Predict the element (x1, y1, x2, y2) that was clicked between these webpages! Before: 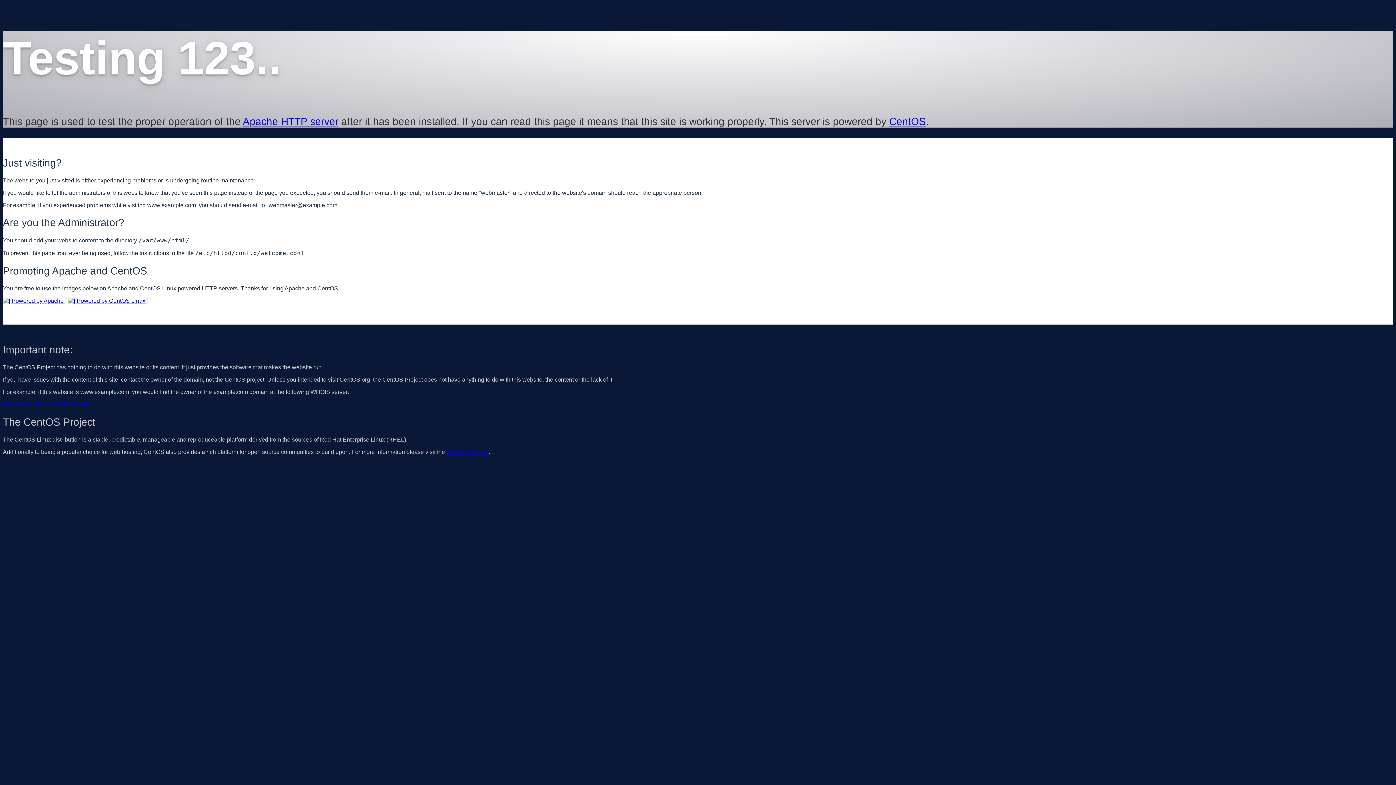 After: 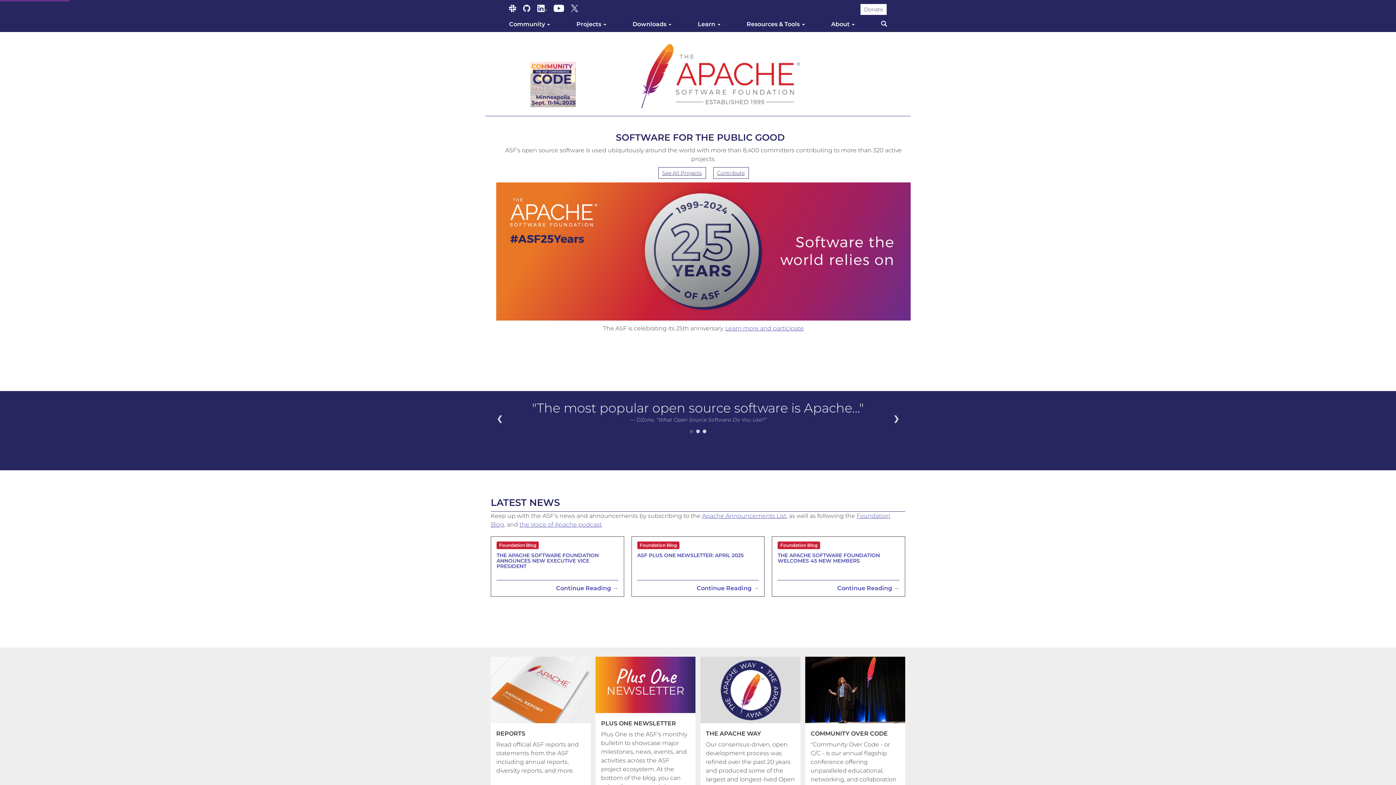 Action: label: Apache HTTP server bbox: (242, 115, 338, 127)